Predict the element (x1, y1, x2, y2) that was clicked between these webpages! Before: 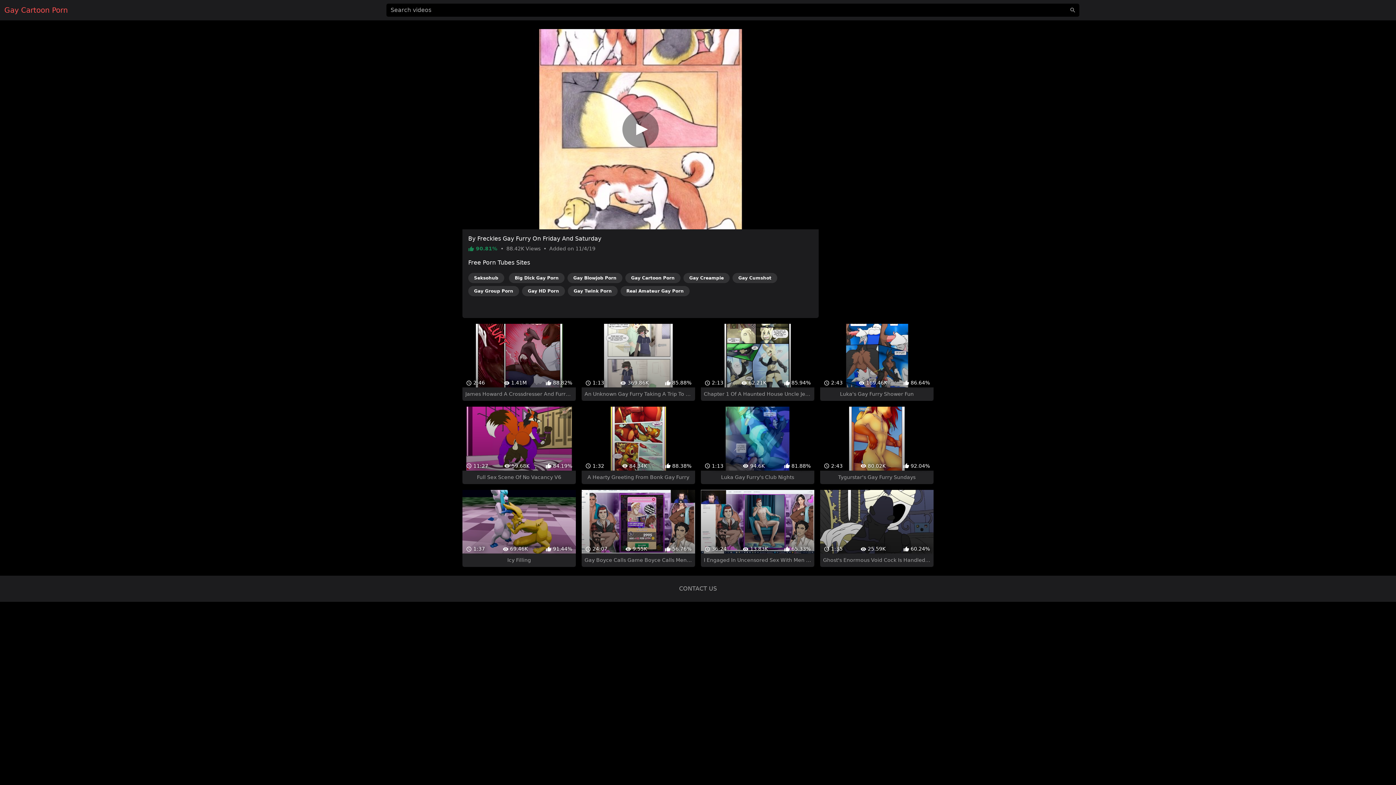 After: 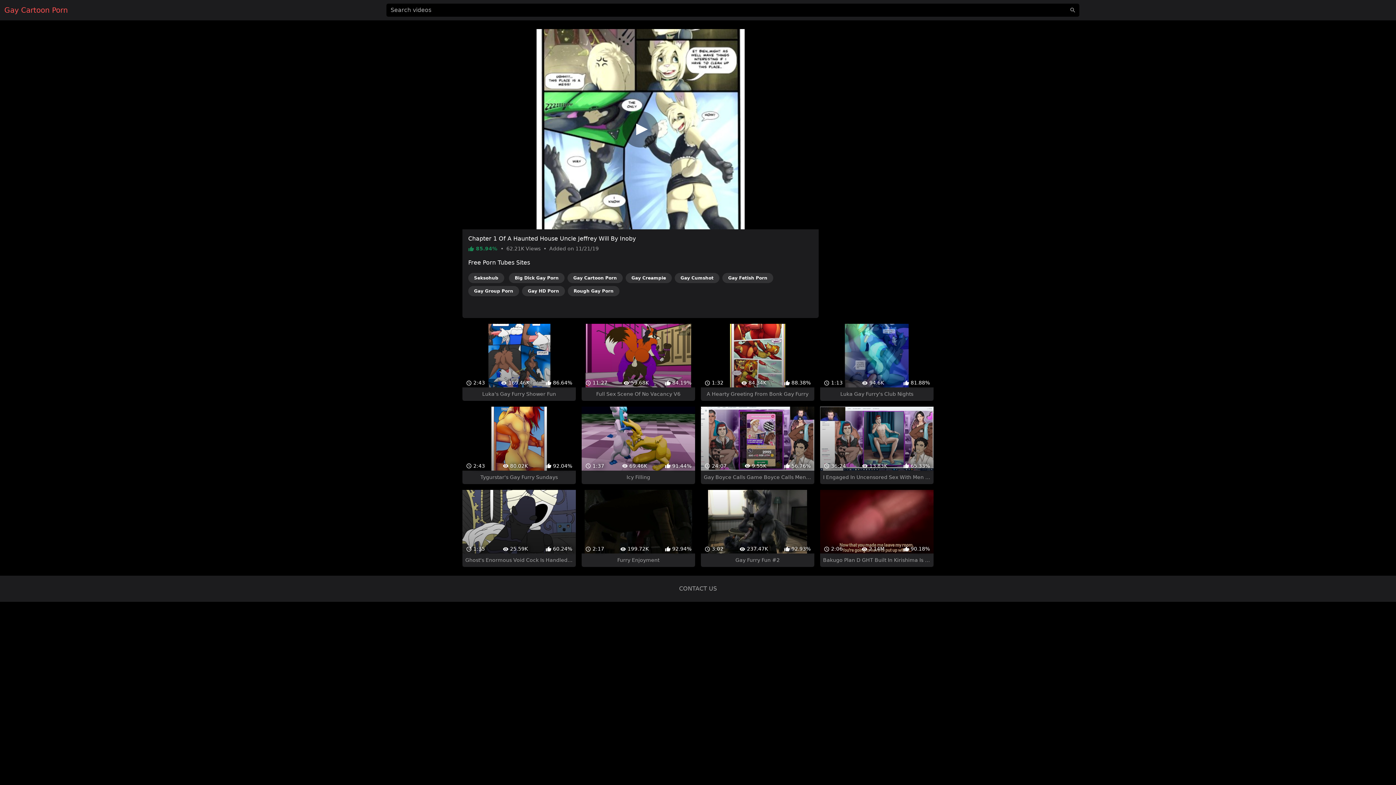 Action: bbox: (701, 311, 814, 388) label:  2:13
 62.21K
 85.94%
Chapter 1 Of A Haunted House Uncle Jeffrey Will By Inoby